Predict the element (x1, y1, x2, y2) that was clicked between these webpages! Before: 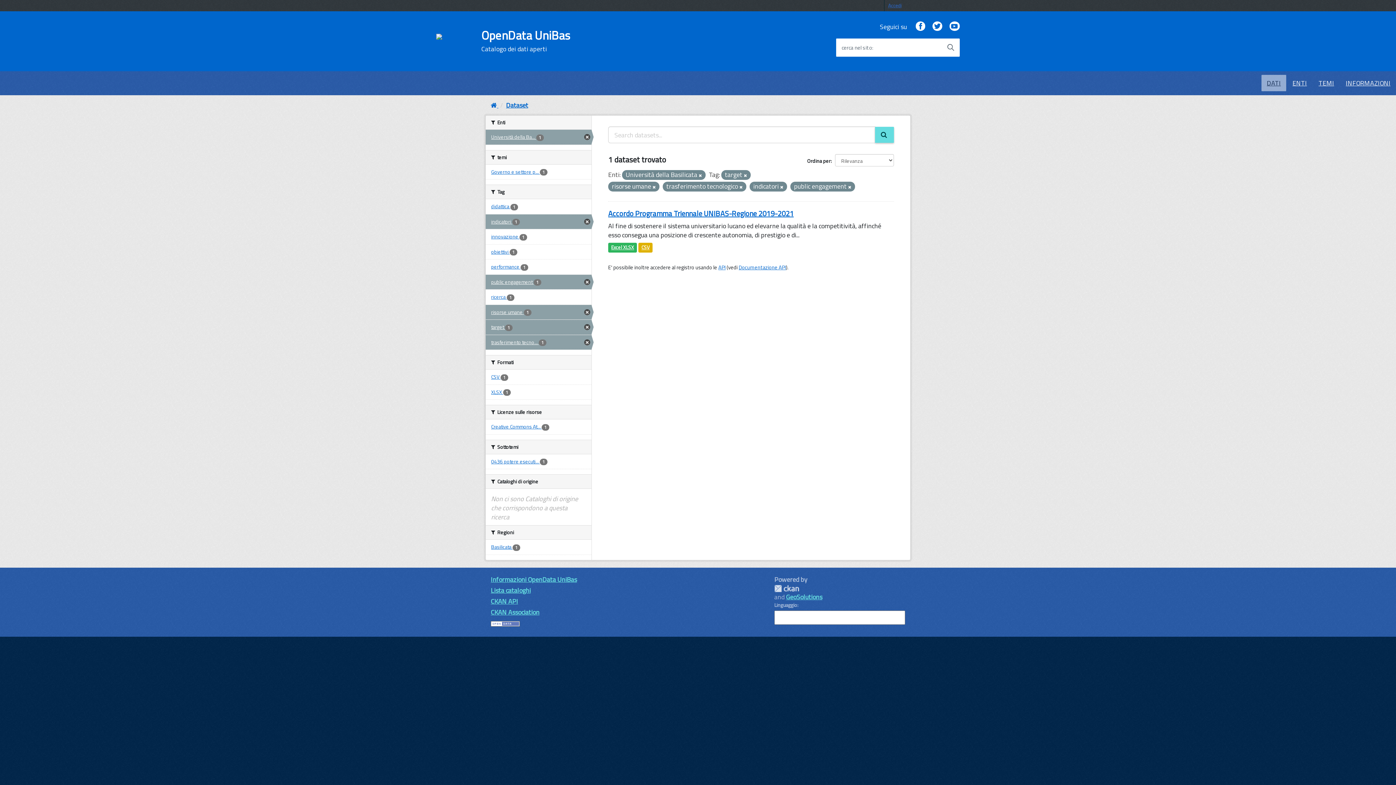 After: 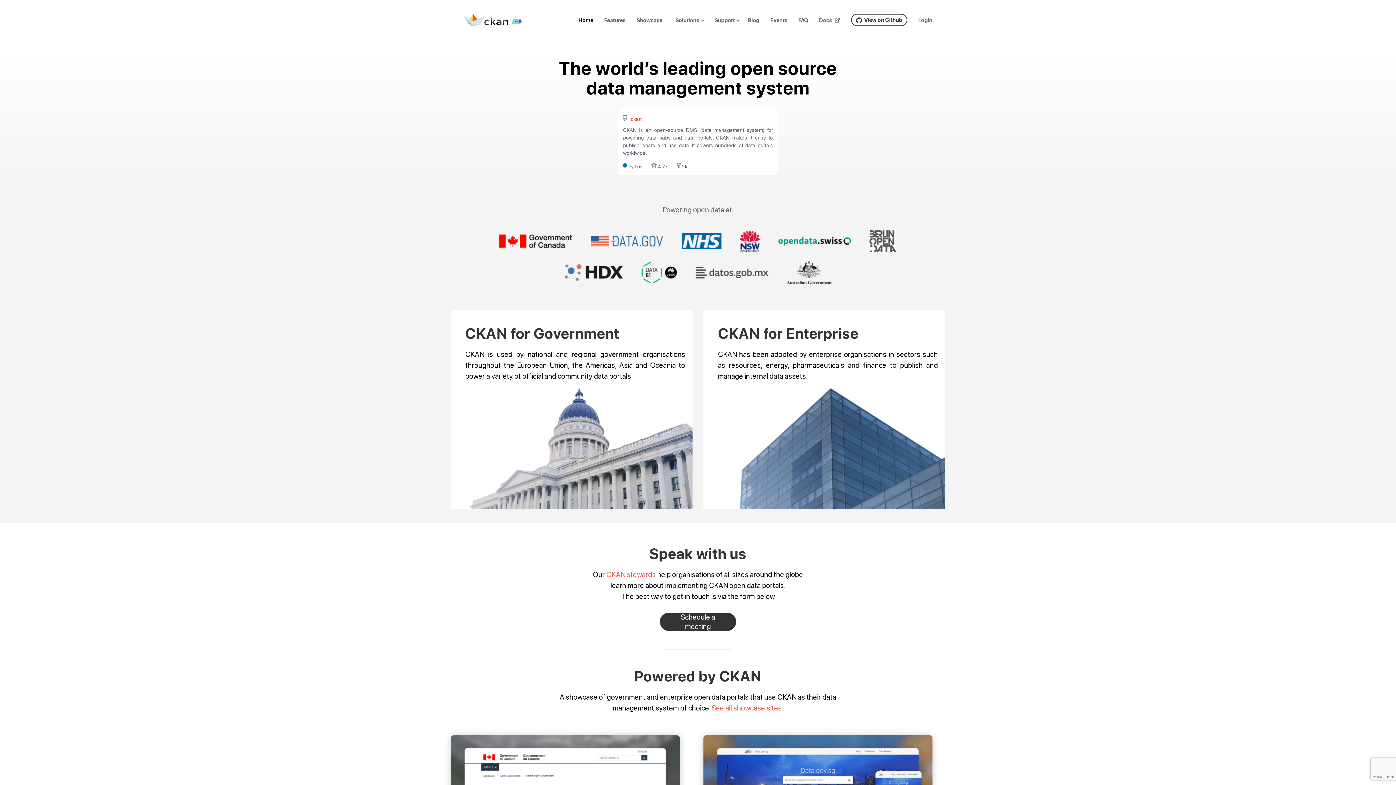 Action: bbox: (490, 607, 539, 617) label: CKAN Association